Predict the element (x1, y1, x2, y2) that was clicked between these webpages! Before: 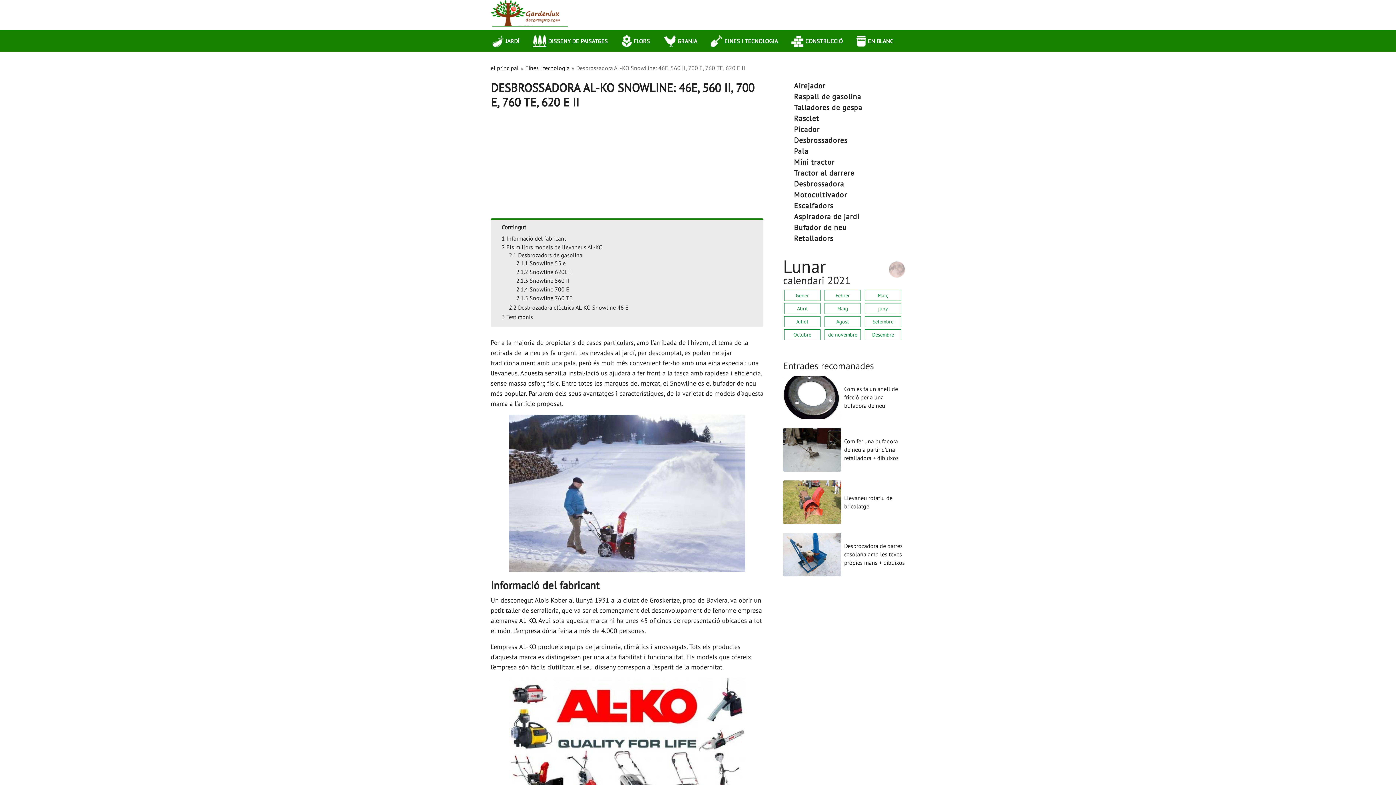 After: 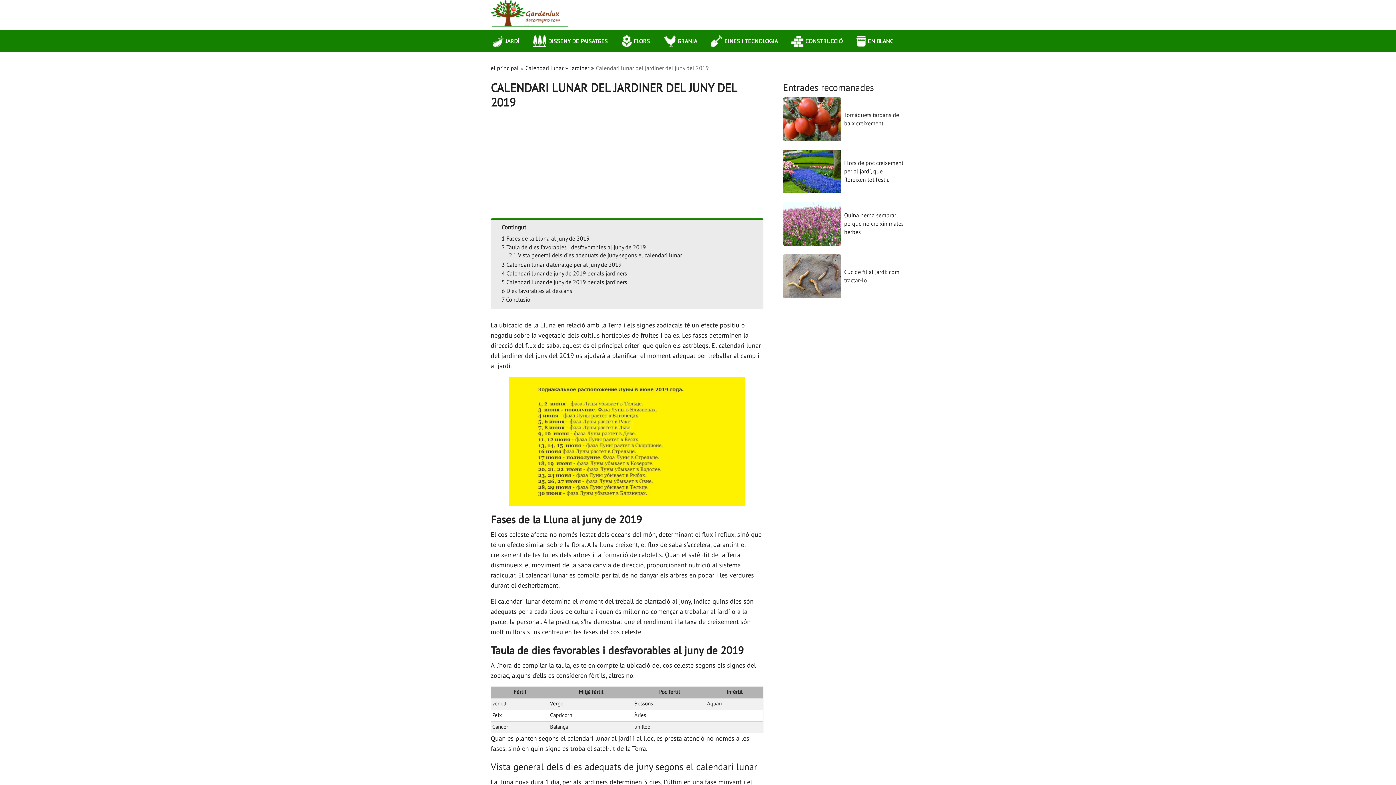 Action: bbox: (865, 303, 901, 313) label: juny